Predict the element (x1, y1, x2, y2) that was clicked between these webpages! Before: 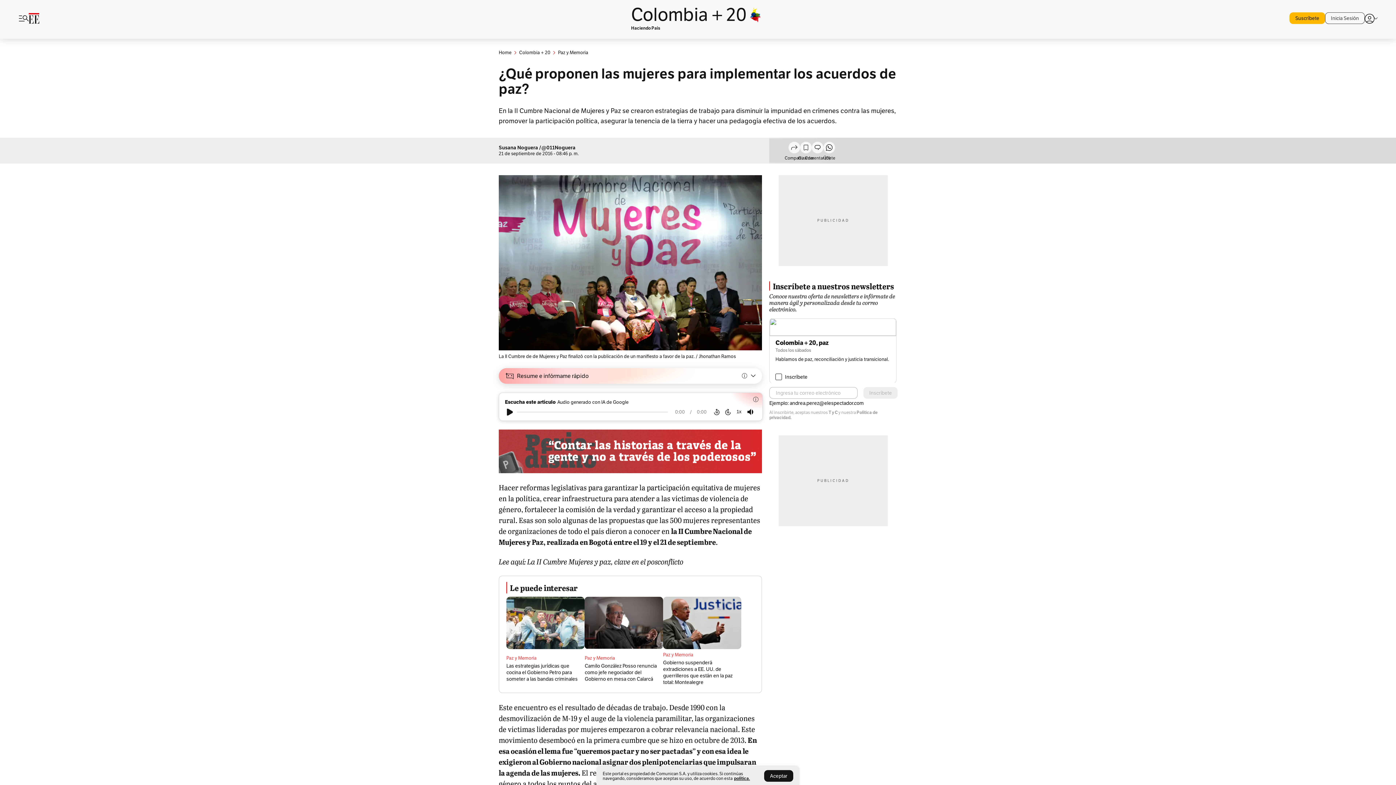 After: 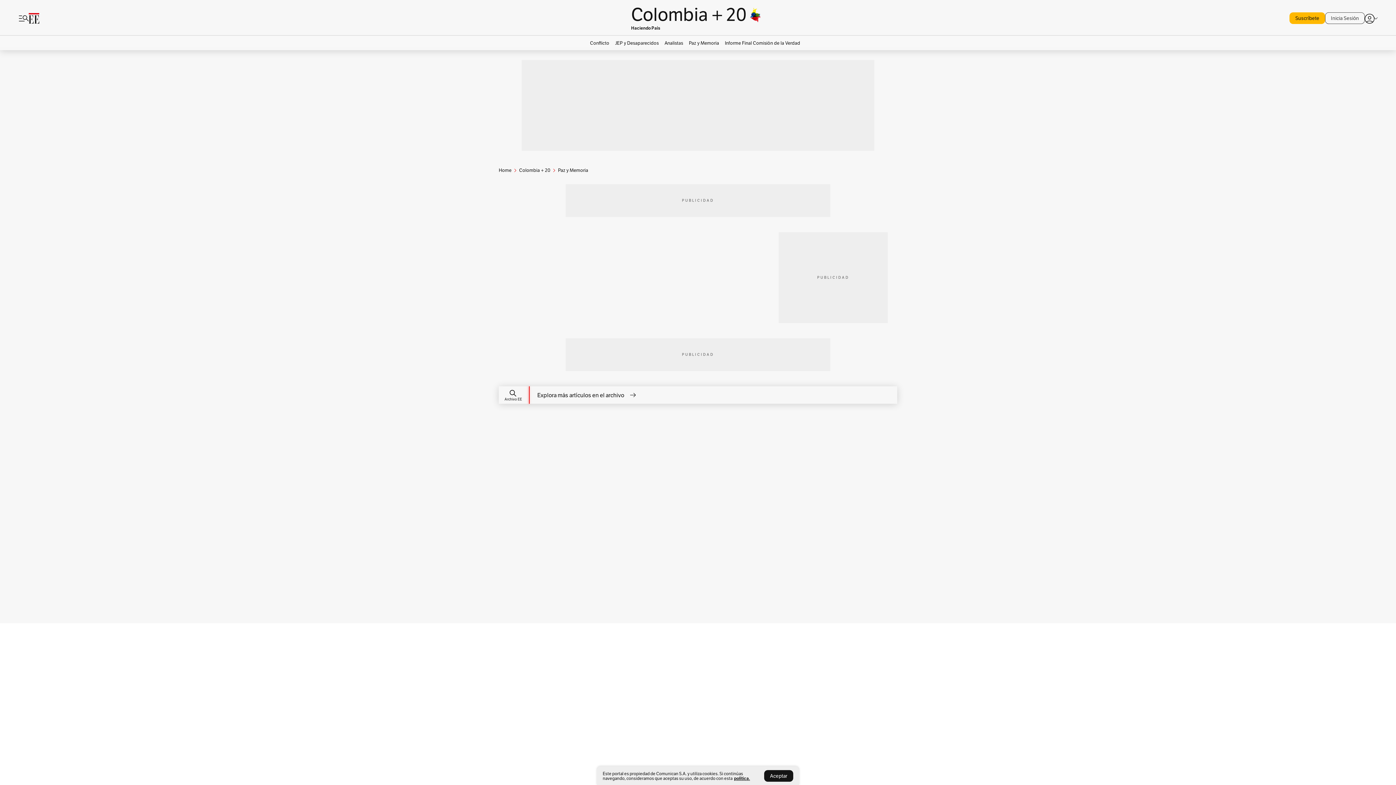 Action: label: Paz y Memoria bbox: (558, 47, 588, 57)